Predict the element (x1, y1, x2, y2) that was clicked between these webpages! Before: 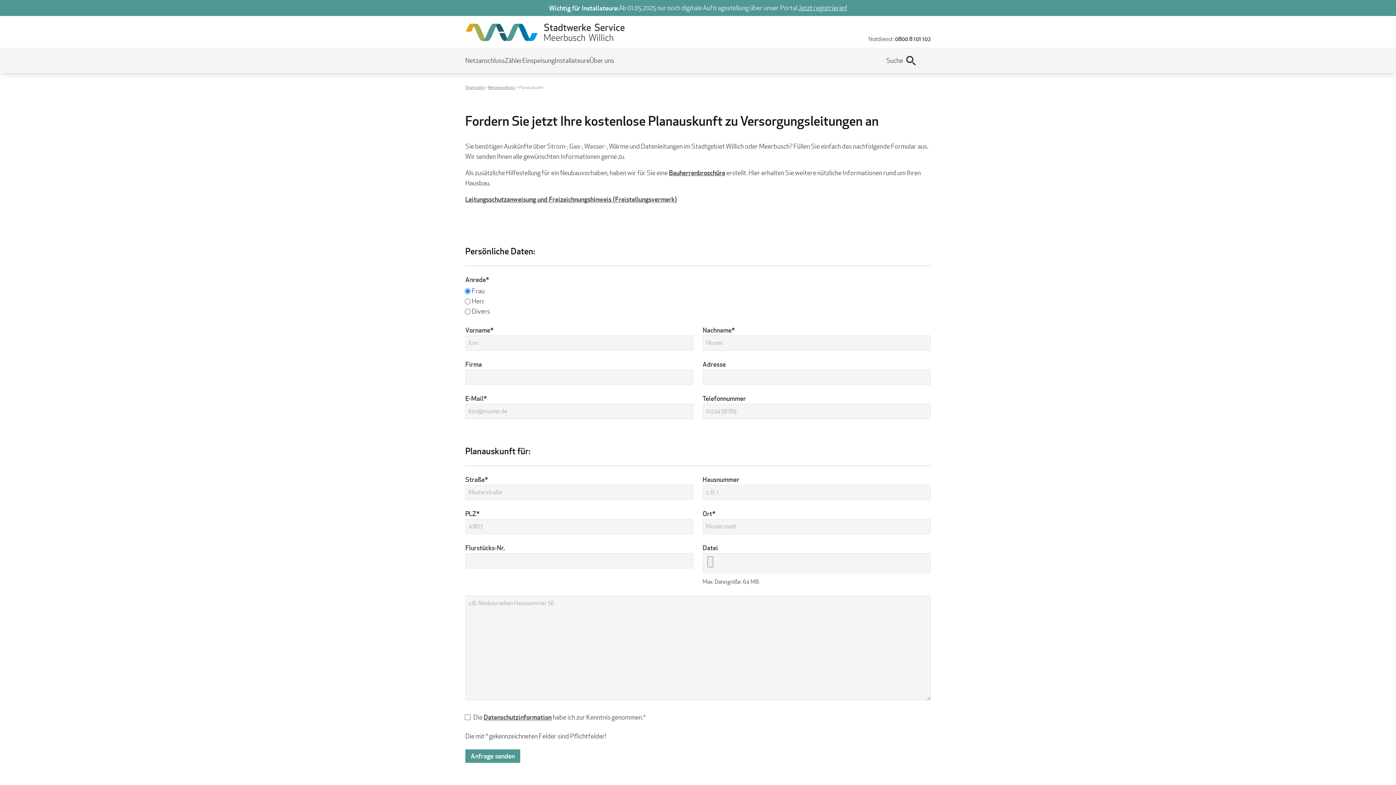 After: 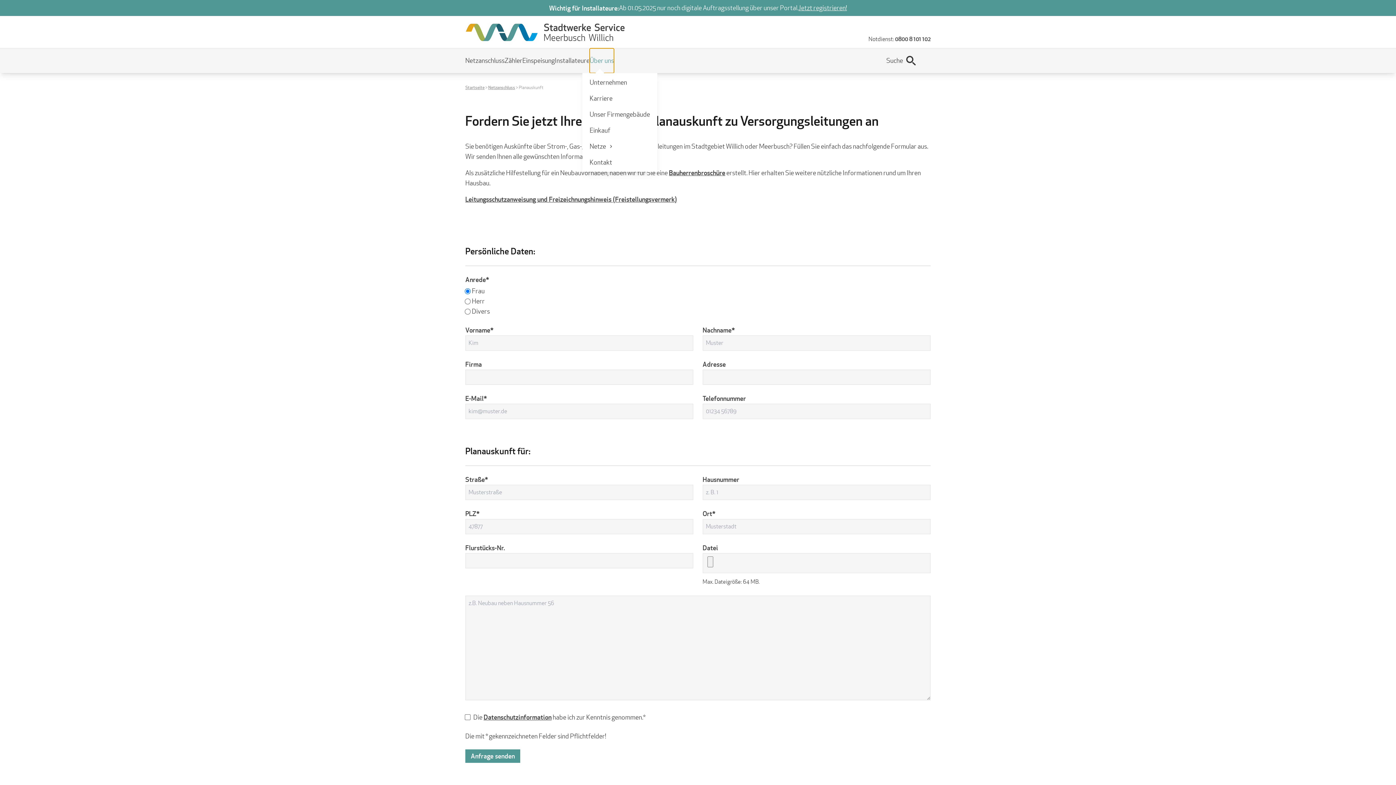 Action: bbox: (589, 48, 614, 73) label: Über uns